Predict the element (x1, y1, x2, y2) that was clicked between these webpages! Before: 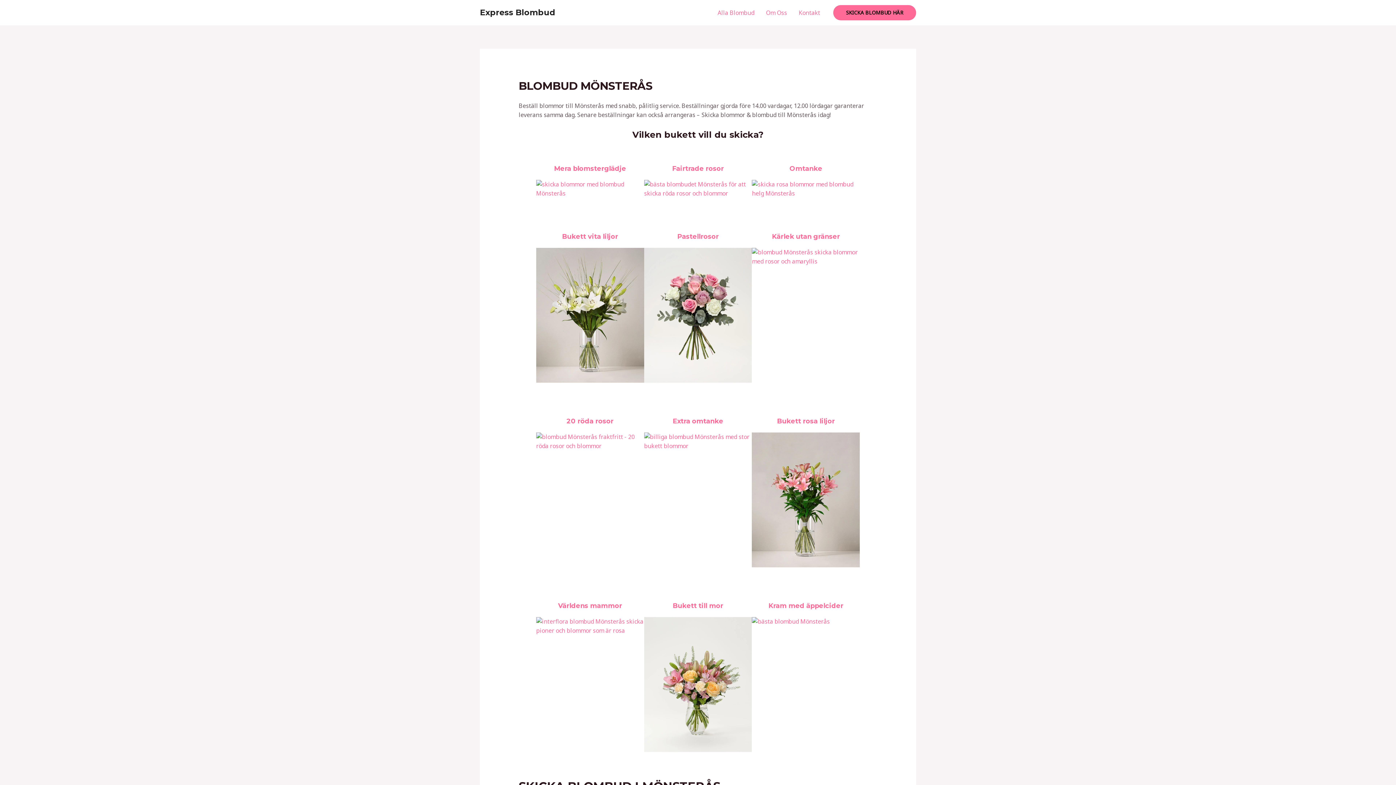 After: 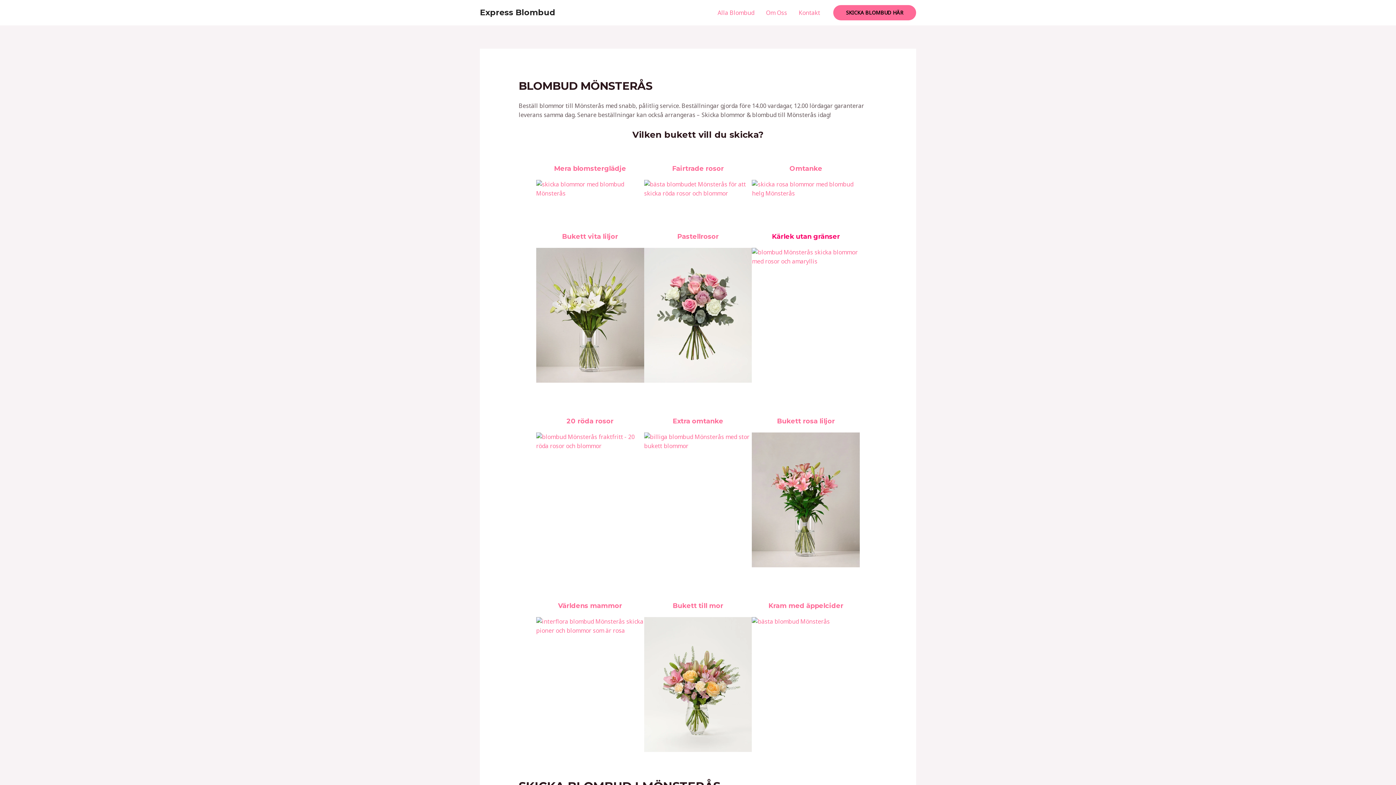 Action: label: Kärlek utan gränser bbox: (772, 232, 840, 240)